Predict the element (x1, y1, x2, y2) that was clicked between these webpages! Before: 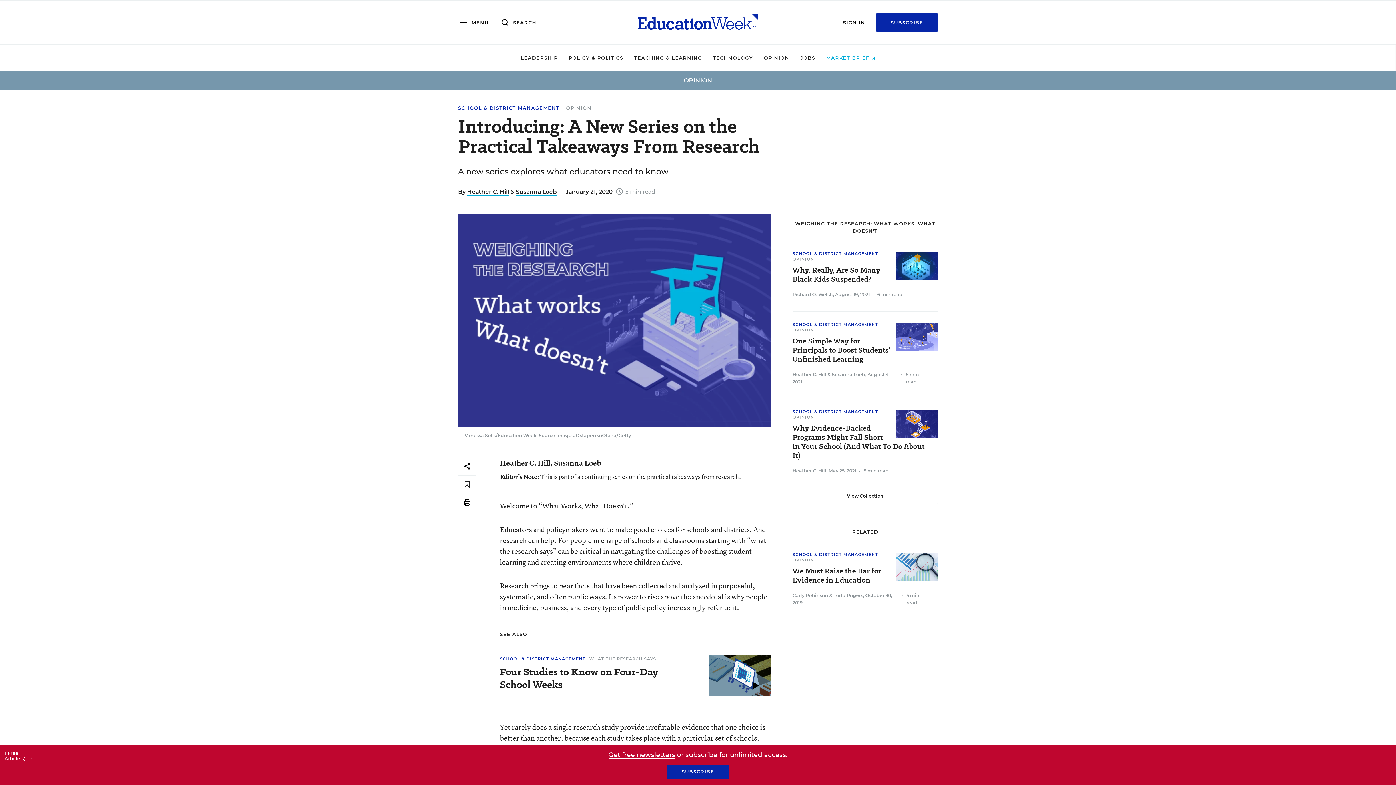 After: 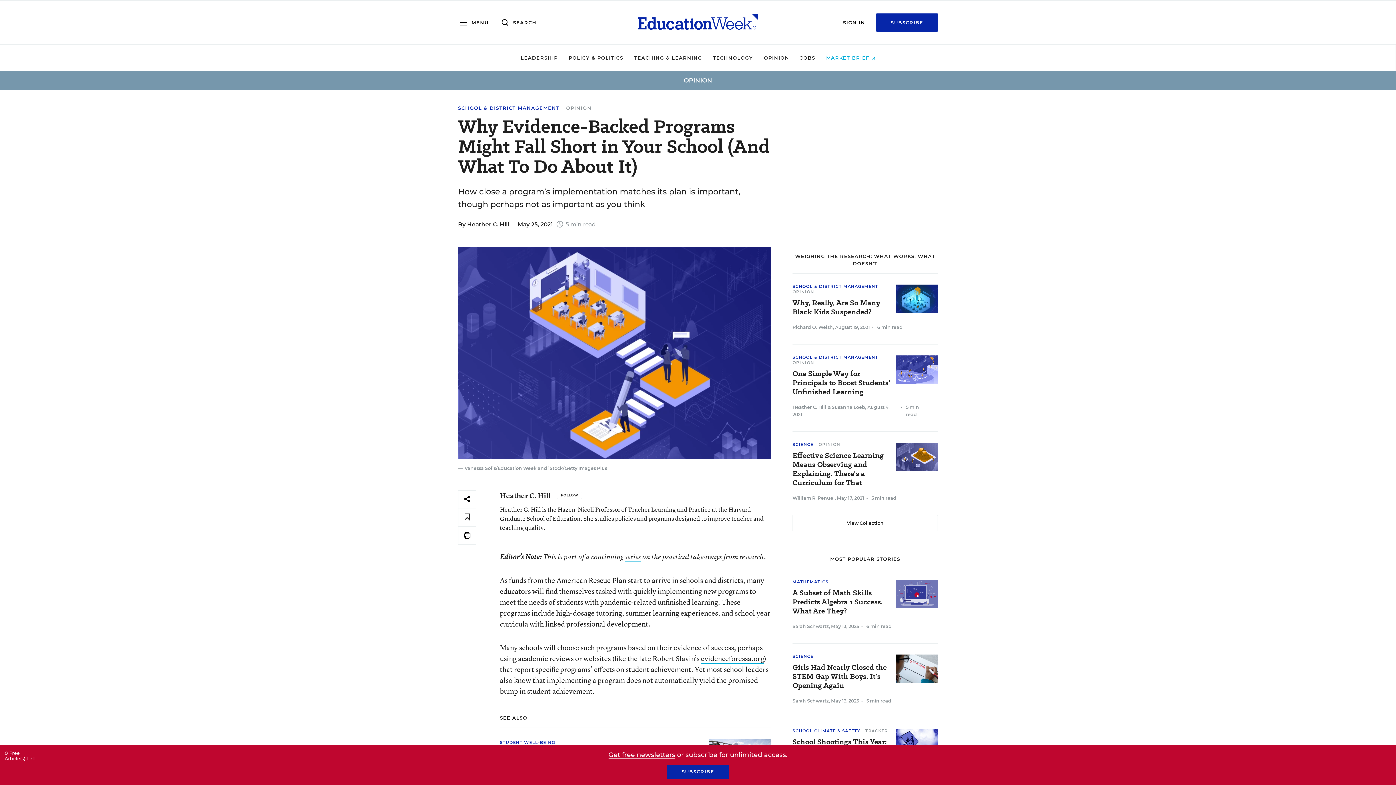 Action: bbox: (792, 424, 930, 460) label: Why Evidence-Backed Programs Might Fall Short in Your School (And What To Do About It)